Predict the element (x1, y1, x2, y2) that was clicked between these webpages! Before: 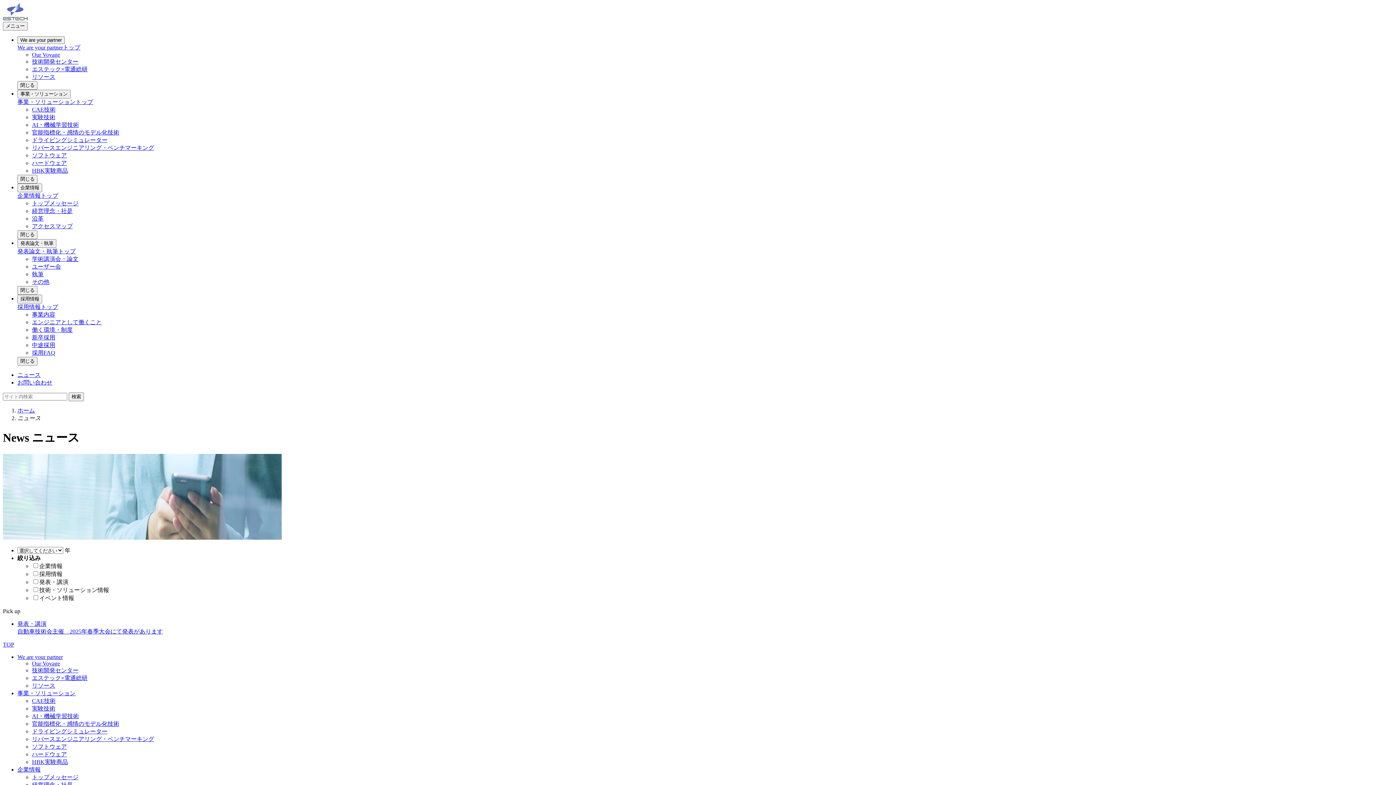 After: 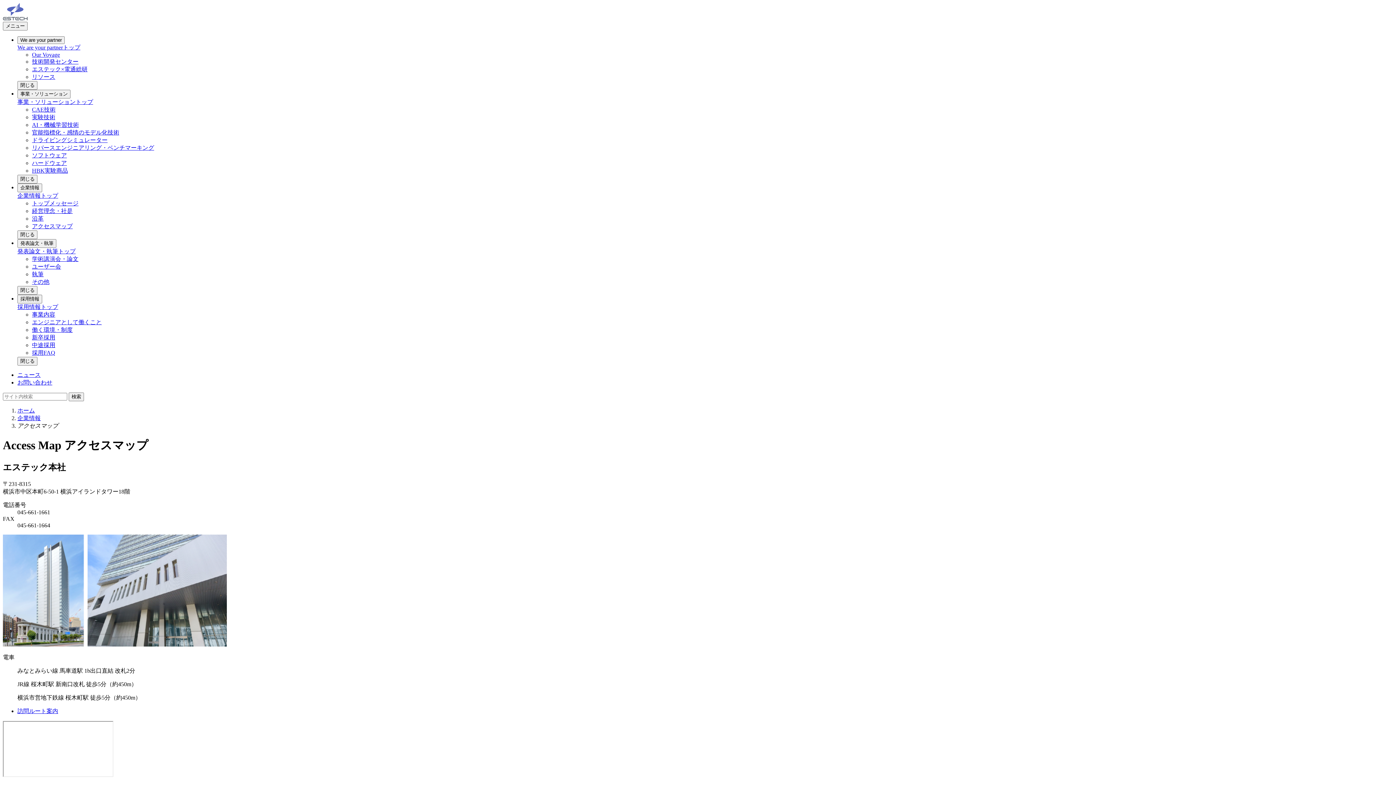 Action: bbox: (32, 223, 72, 229) label: アクセスマップ